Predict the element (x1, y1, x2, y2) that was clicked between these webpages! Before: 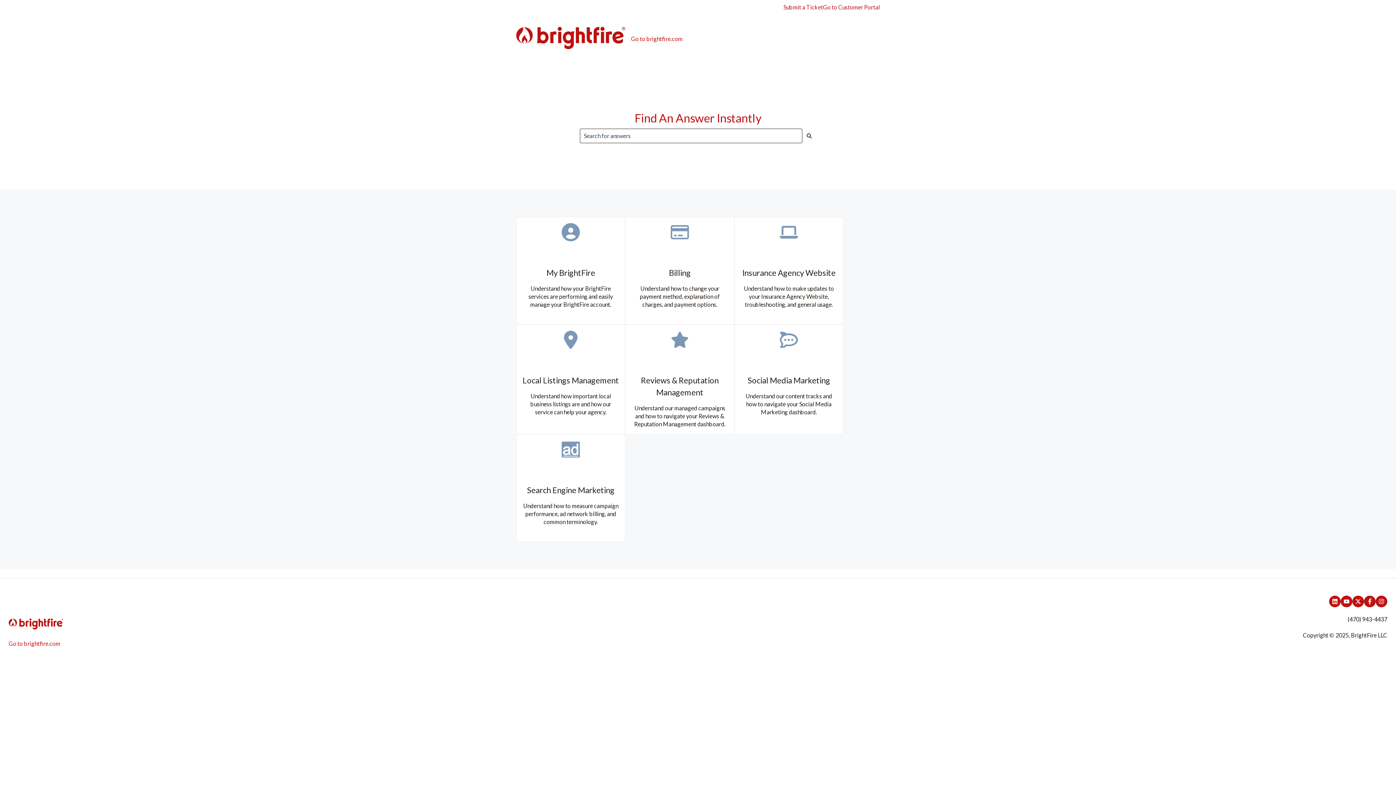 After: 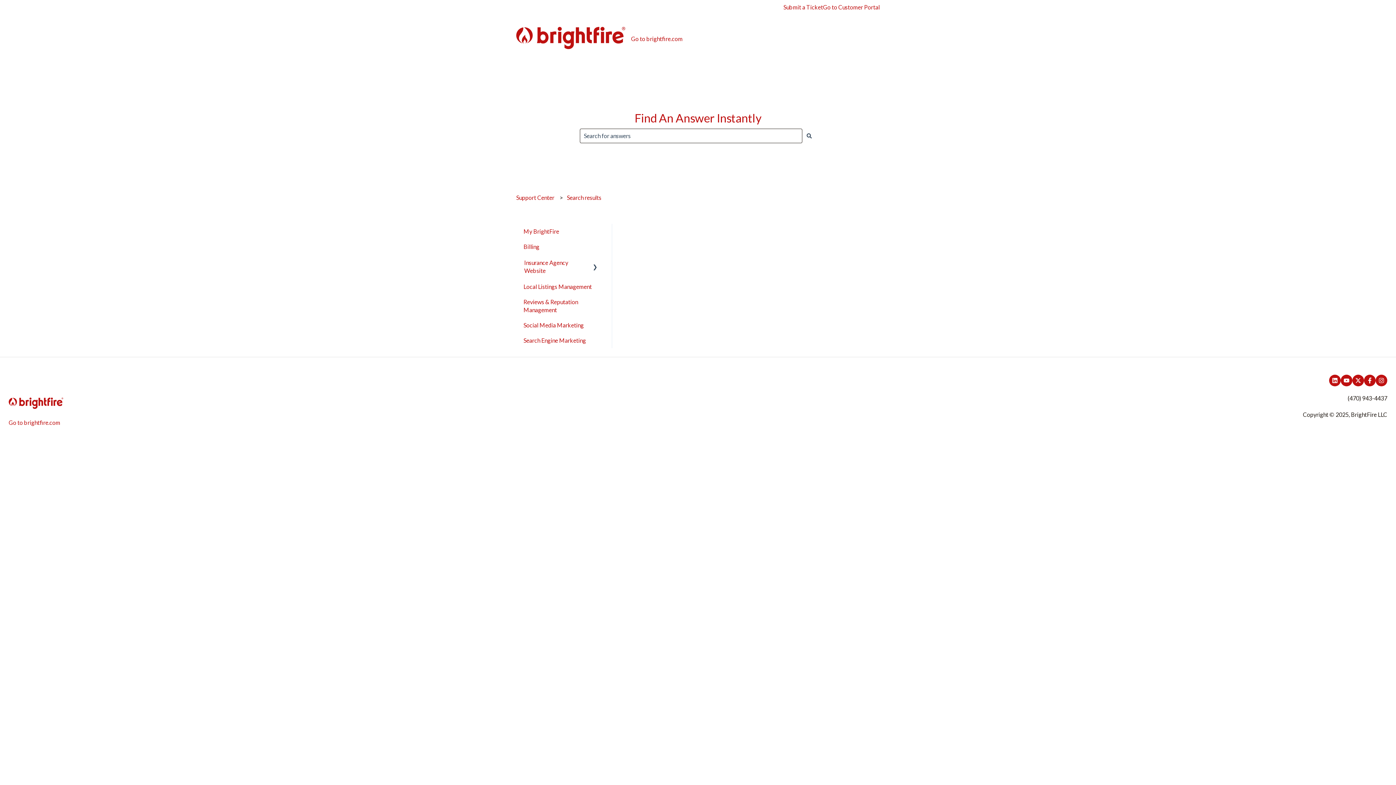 Action: bbox: (802, 128, 816, 143) label: Search